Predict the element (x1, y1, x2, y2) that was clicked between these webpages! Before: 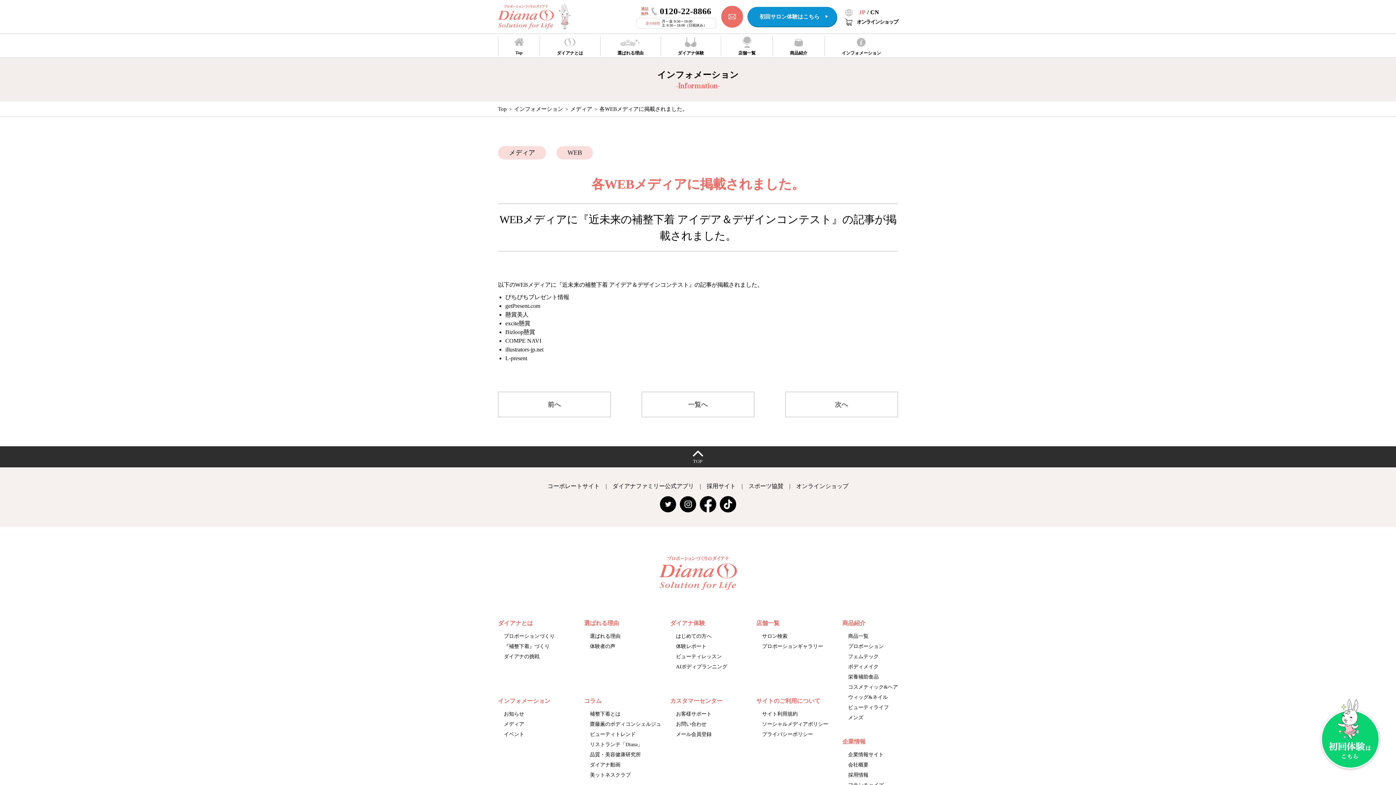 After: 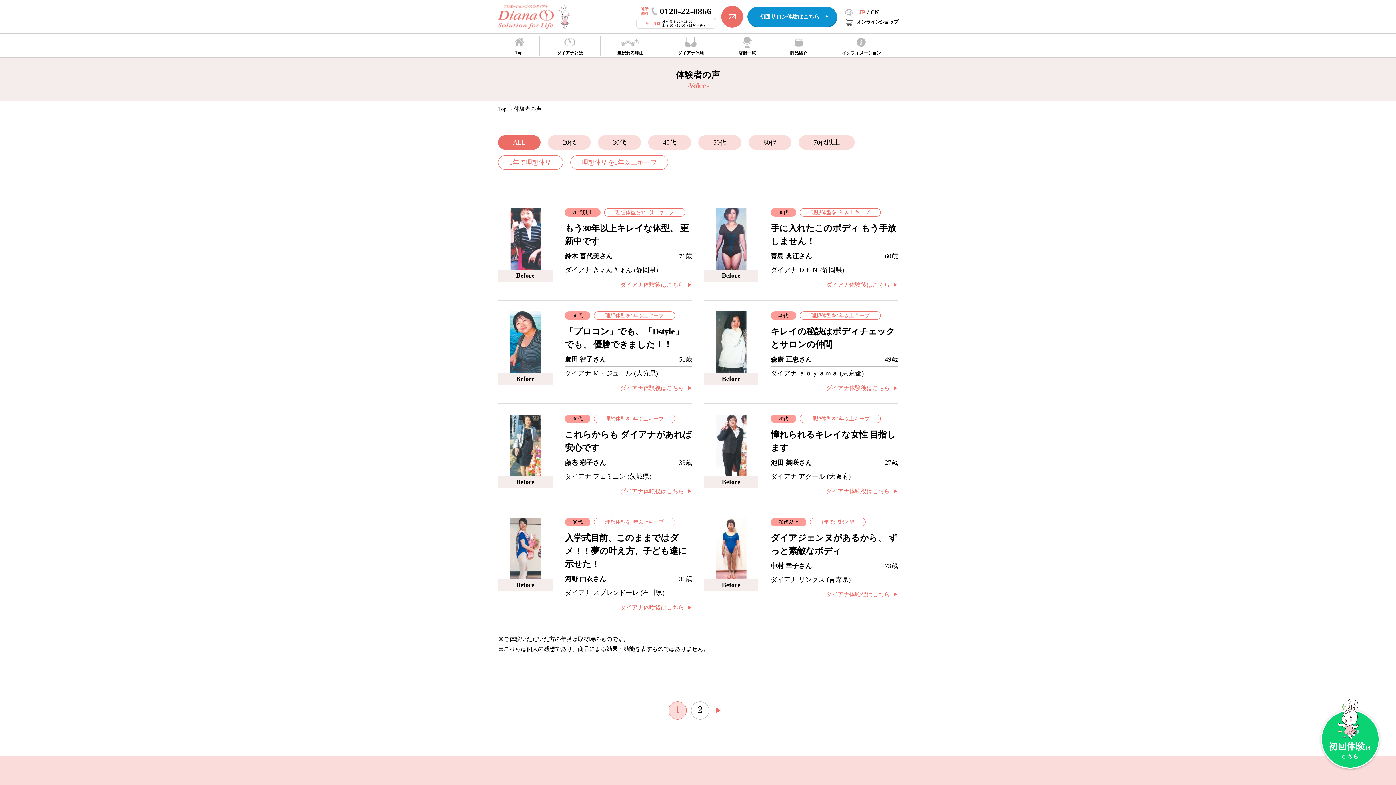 Action: label: 体験者の声 bbox: (590, 644, 615, 649)